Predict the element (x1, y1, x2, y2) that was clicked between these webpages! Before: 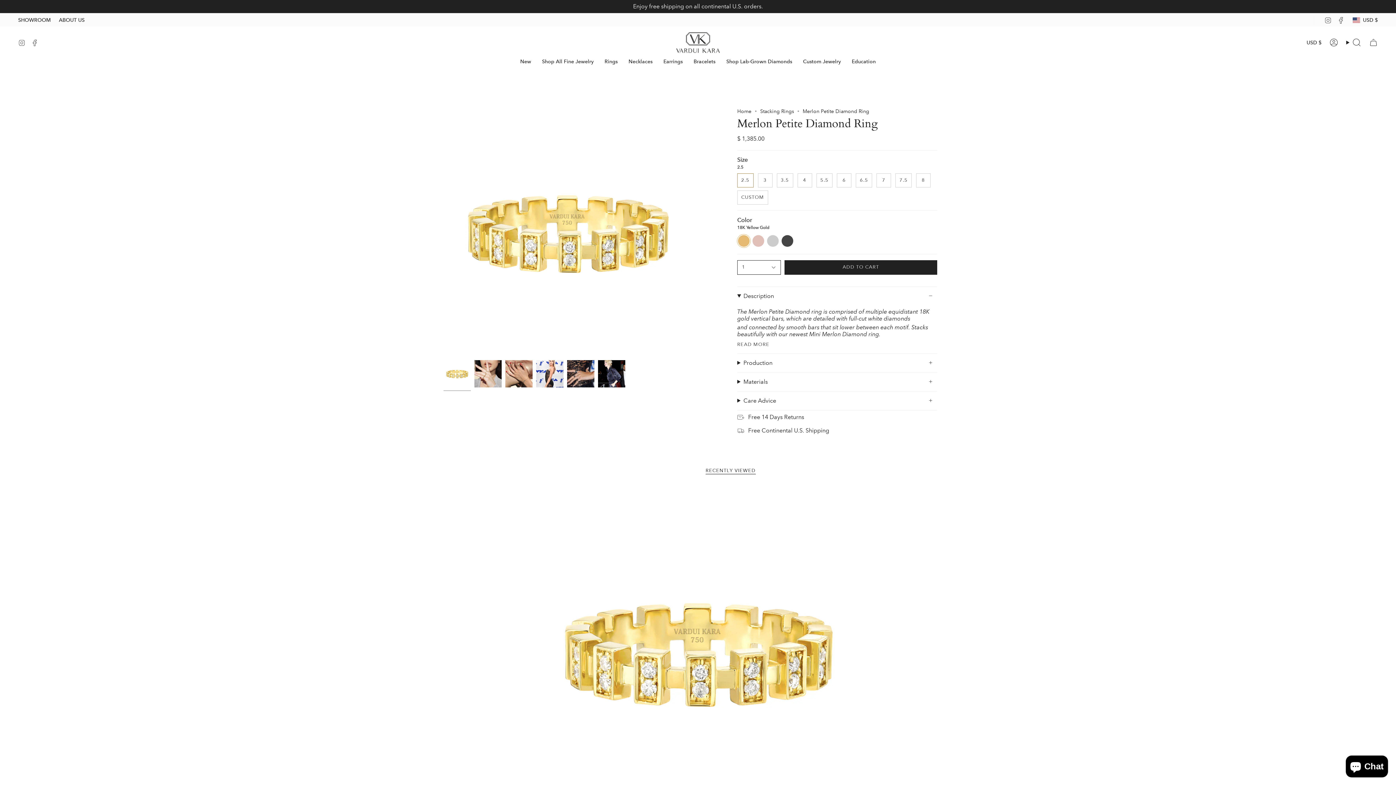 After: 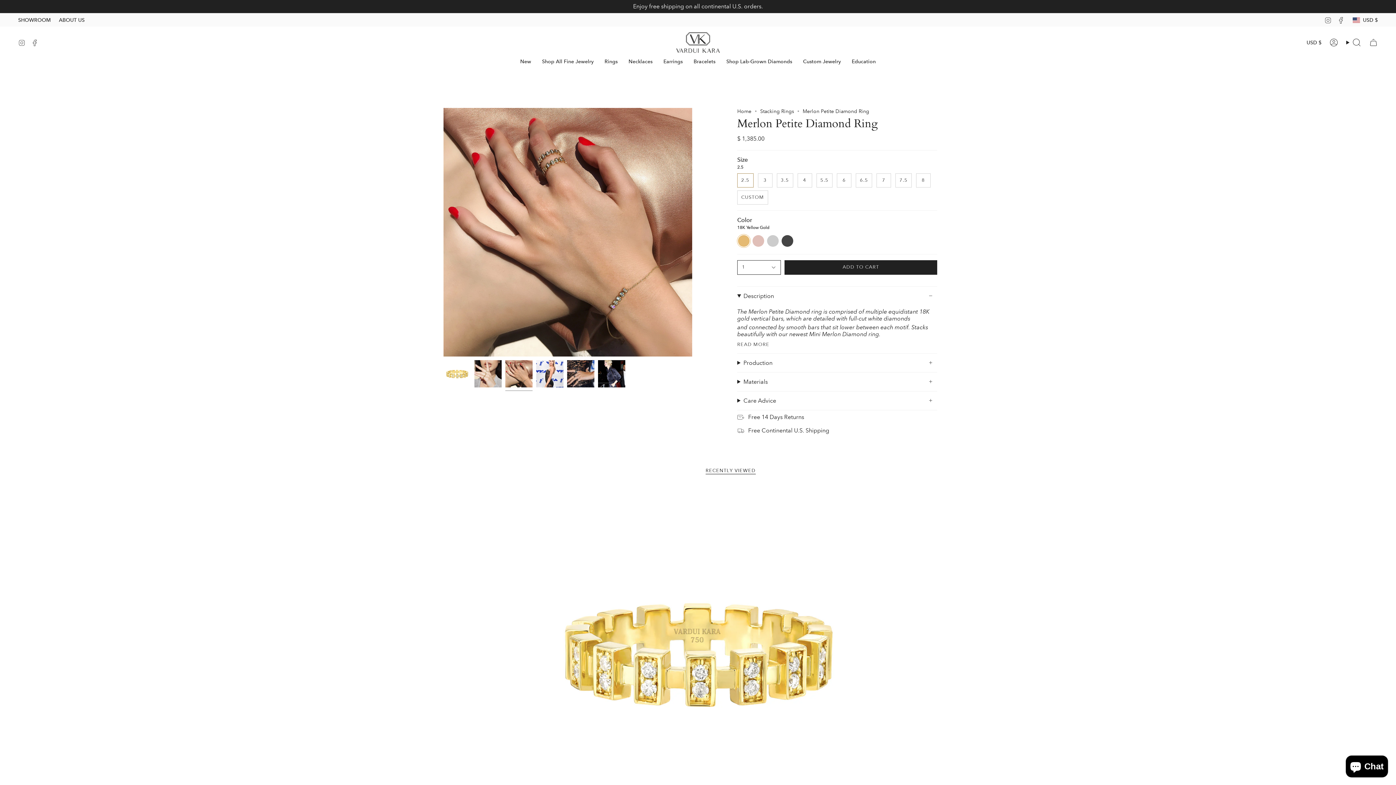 Action: bbox: (505, 360, 532, 387)